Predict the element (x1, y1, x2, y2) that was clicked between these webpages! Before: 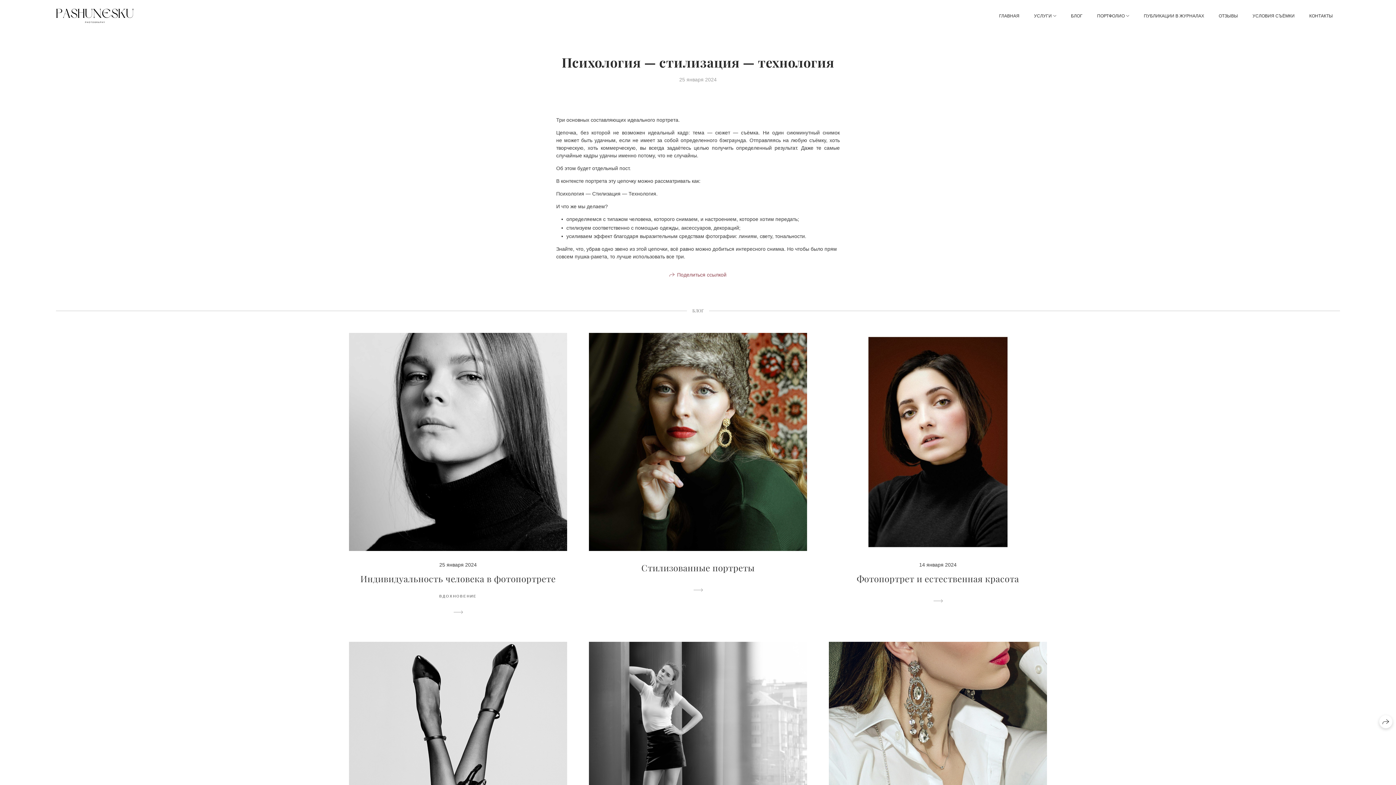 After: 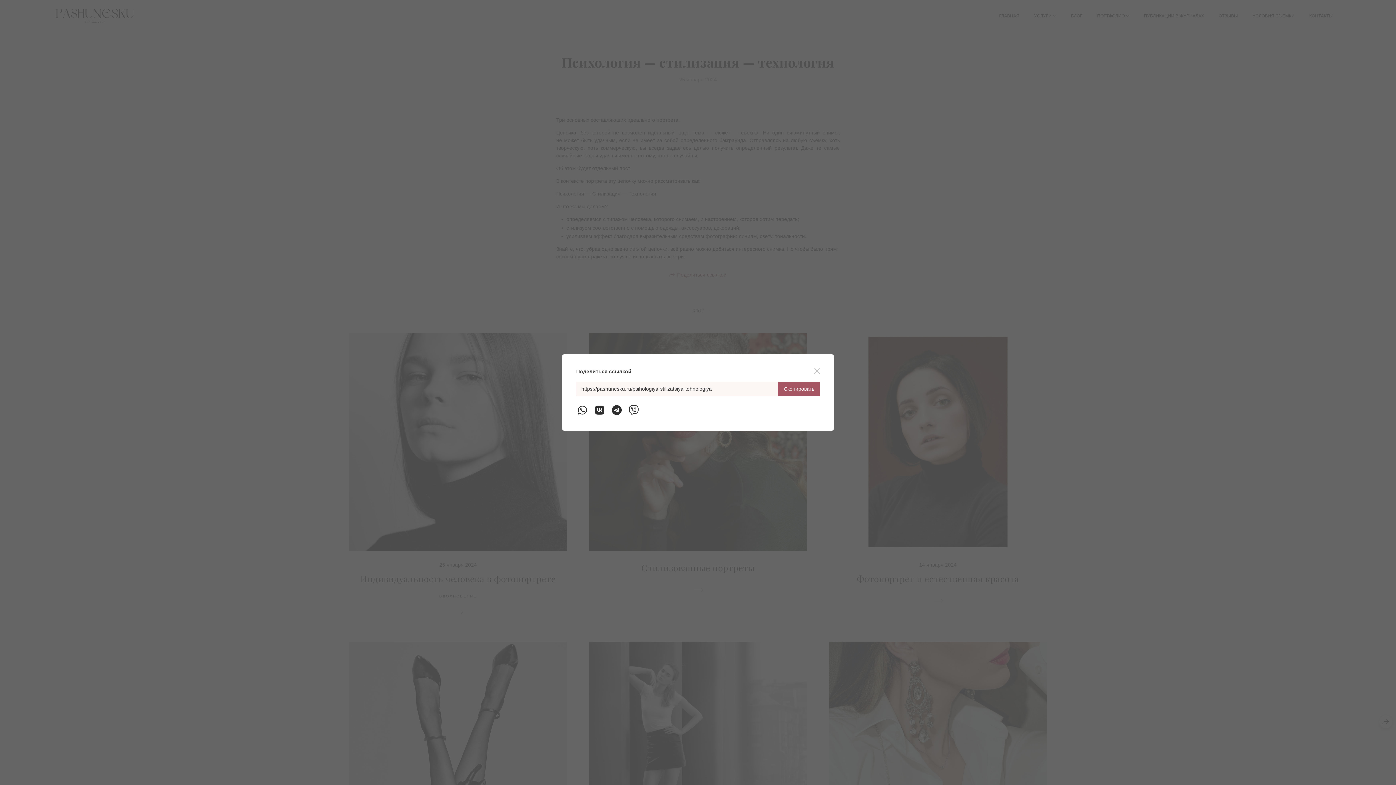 Action: bbox: (669, 271, 727, 278) label: Поделиться ссылкой